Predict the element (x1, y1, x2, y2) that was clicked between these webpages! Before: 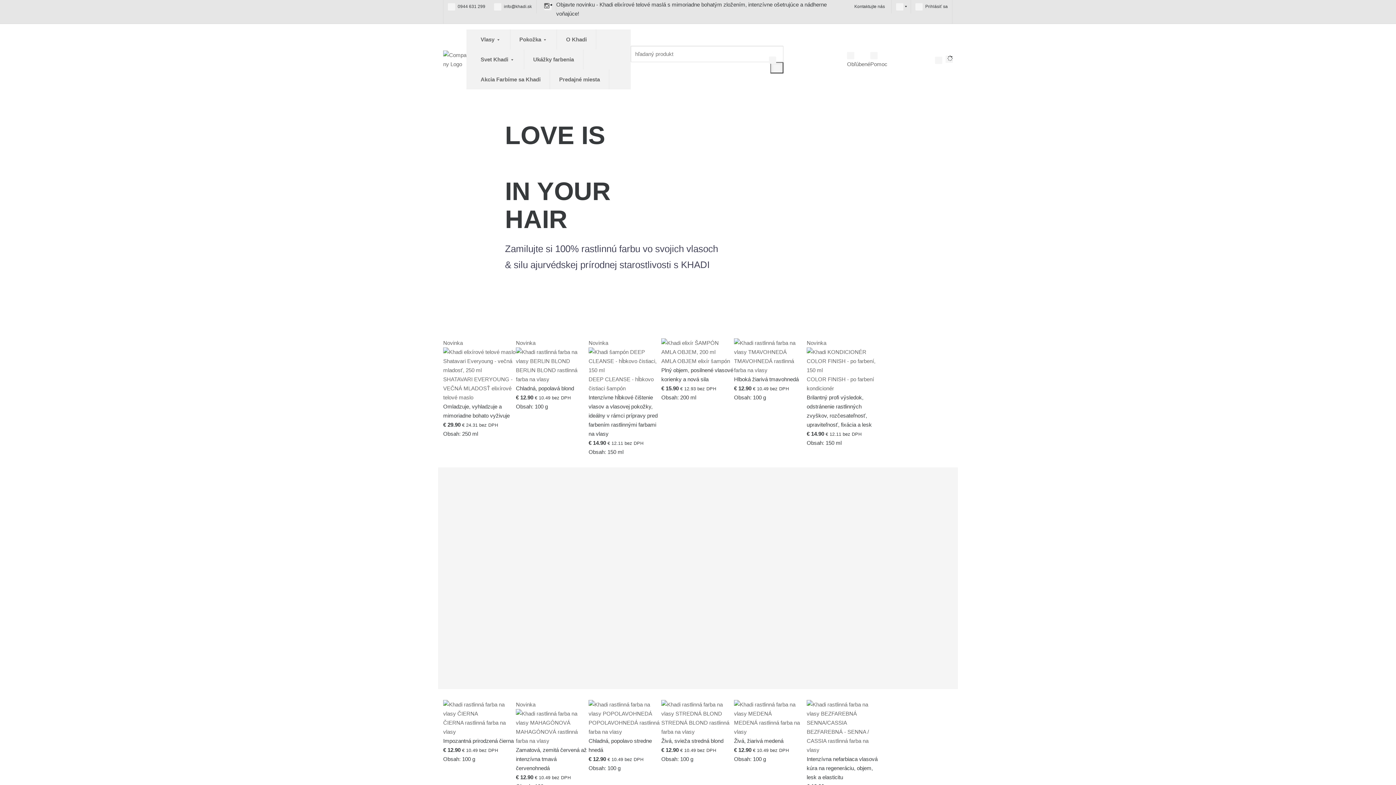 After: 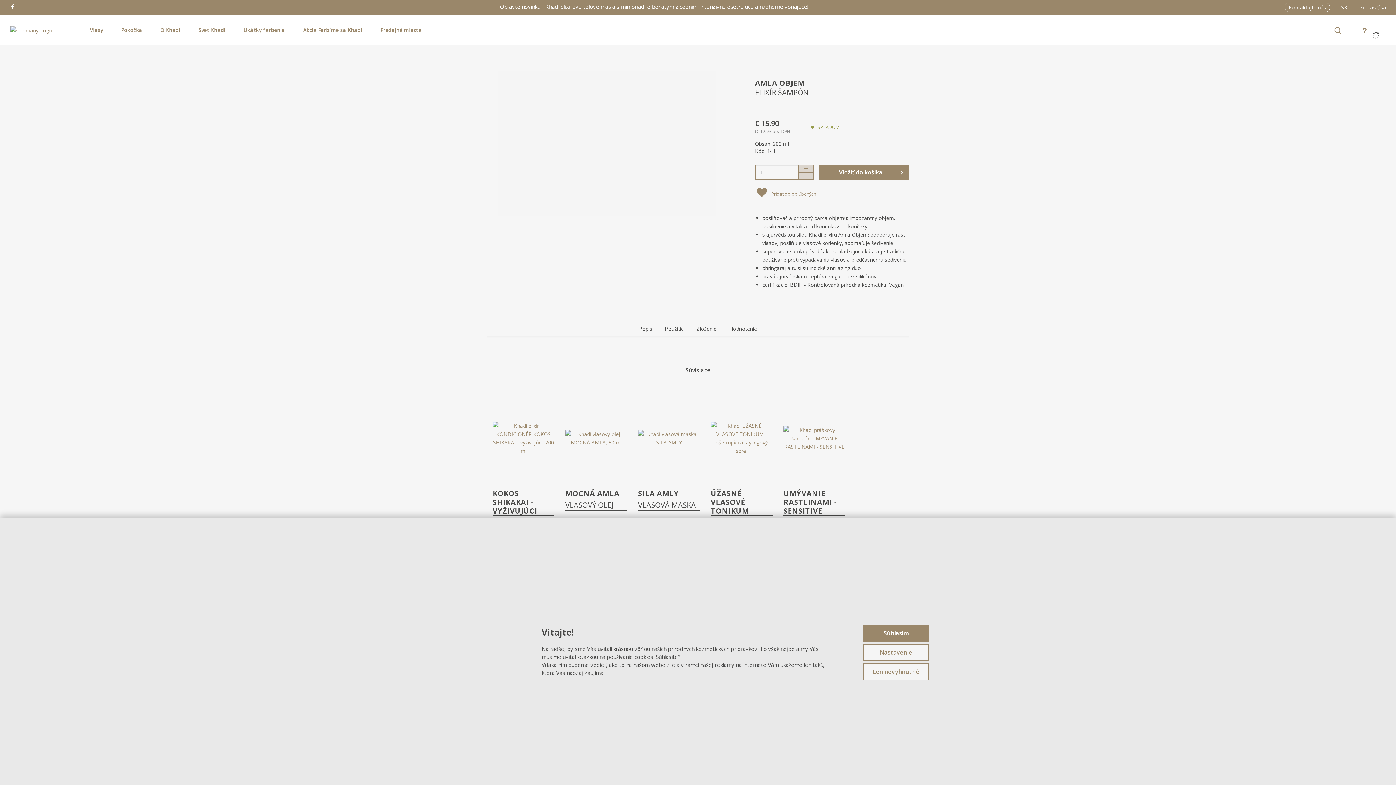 Action: bbox: (661, 343, 734, 350)